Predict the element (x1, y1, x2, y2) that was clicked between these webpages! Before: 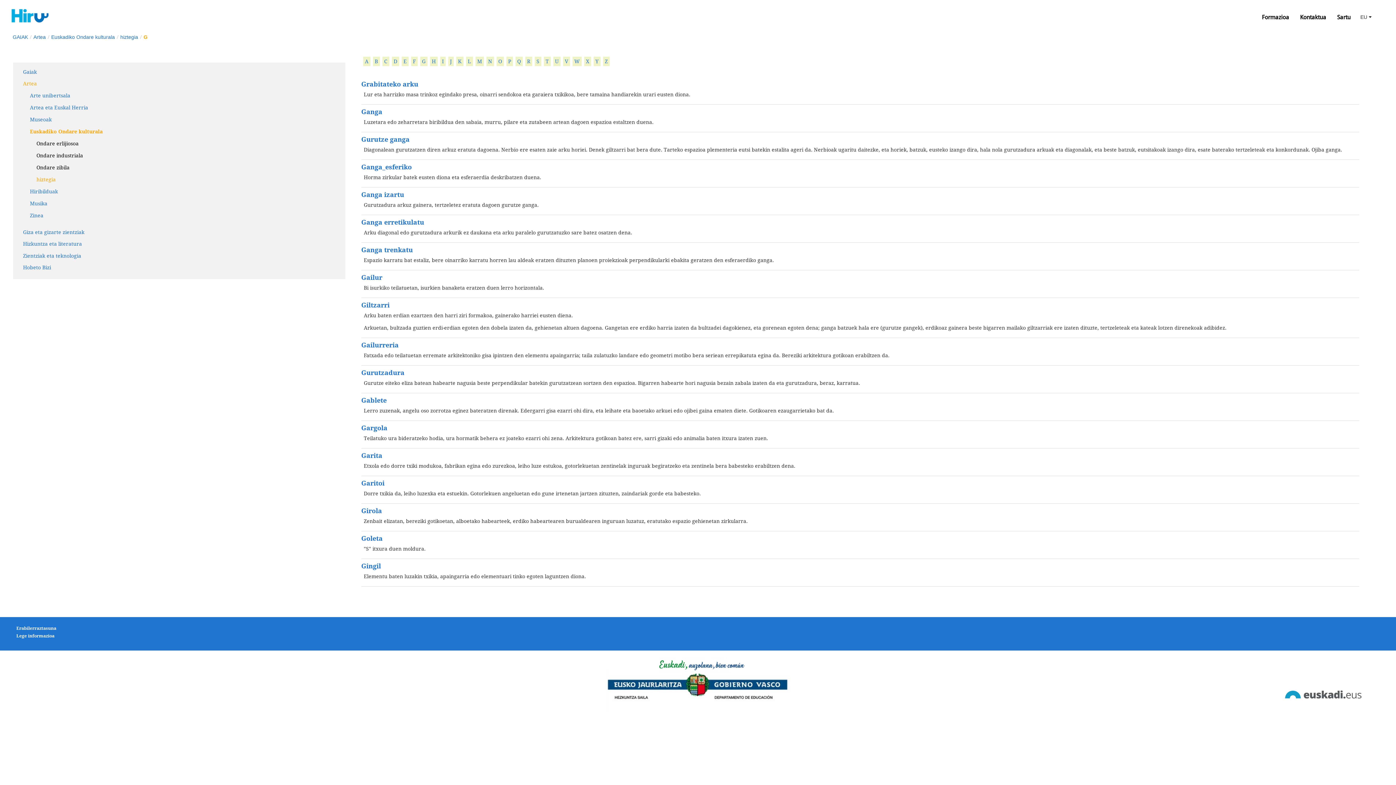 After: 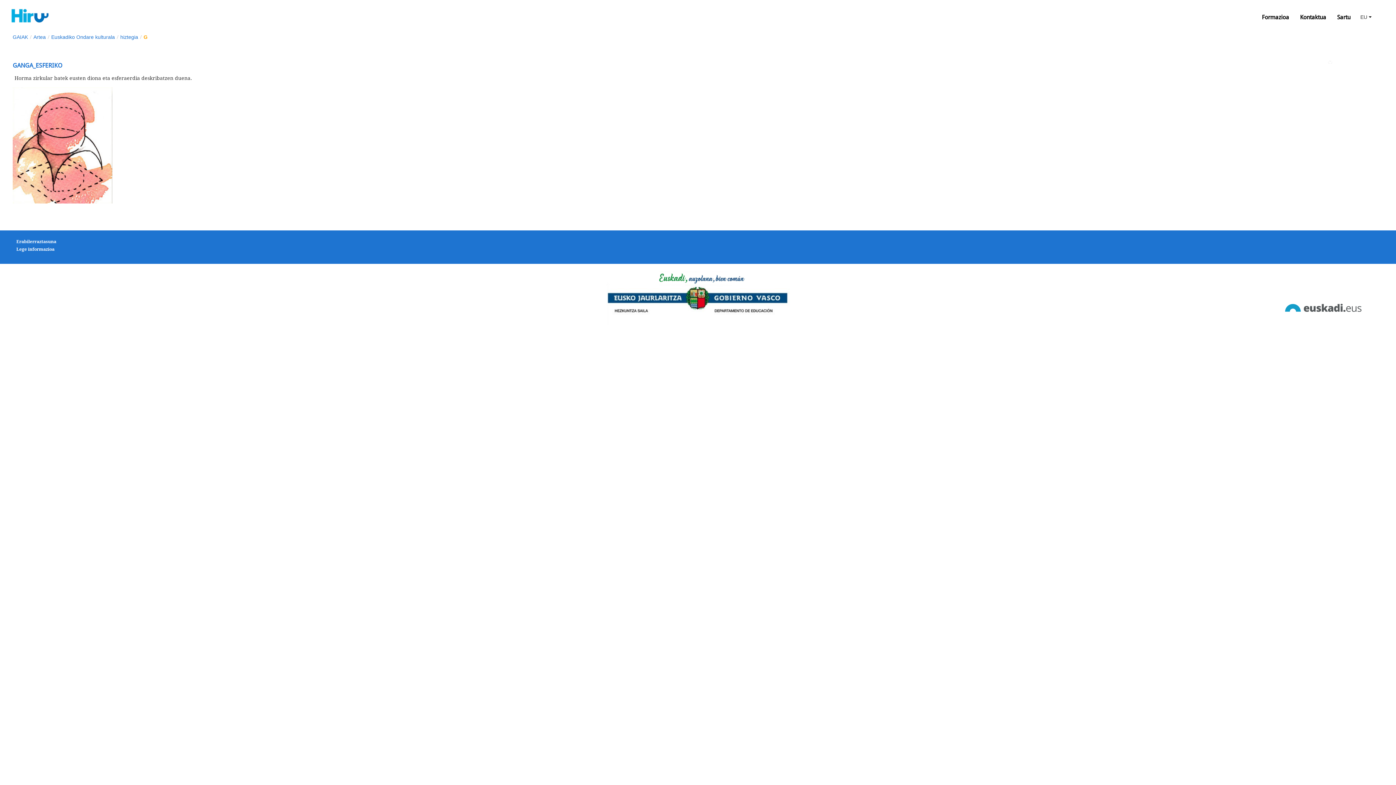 Action: bbox: (361, 163, 411, 170) label: Ganga_esferiko